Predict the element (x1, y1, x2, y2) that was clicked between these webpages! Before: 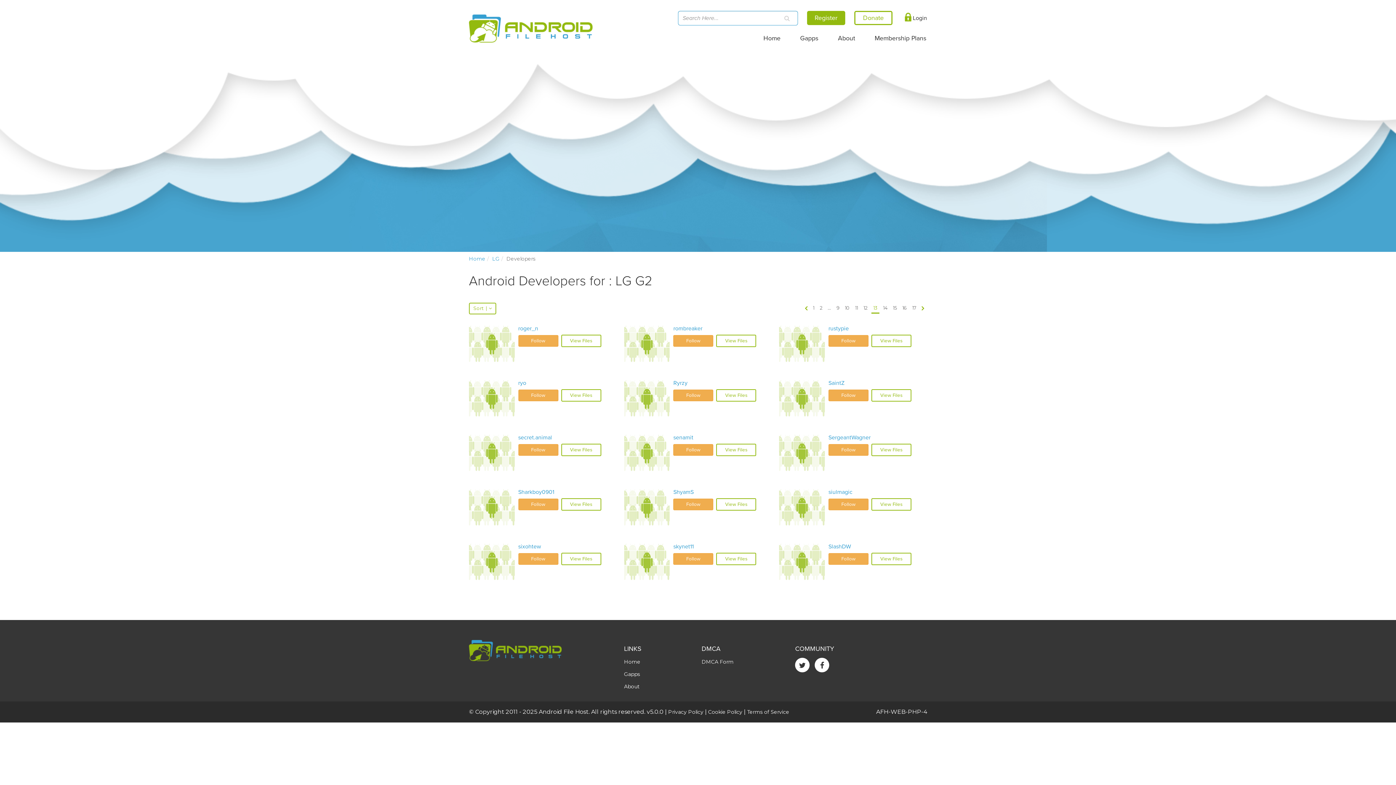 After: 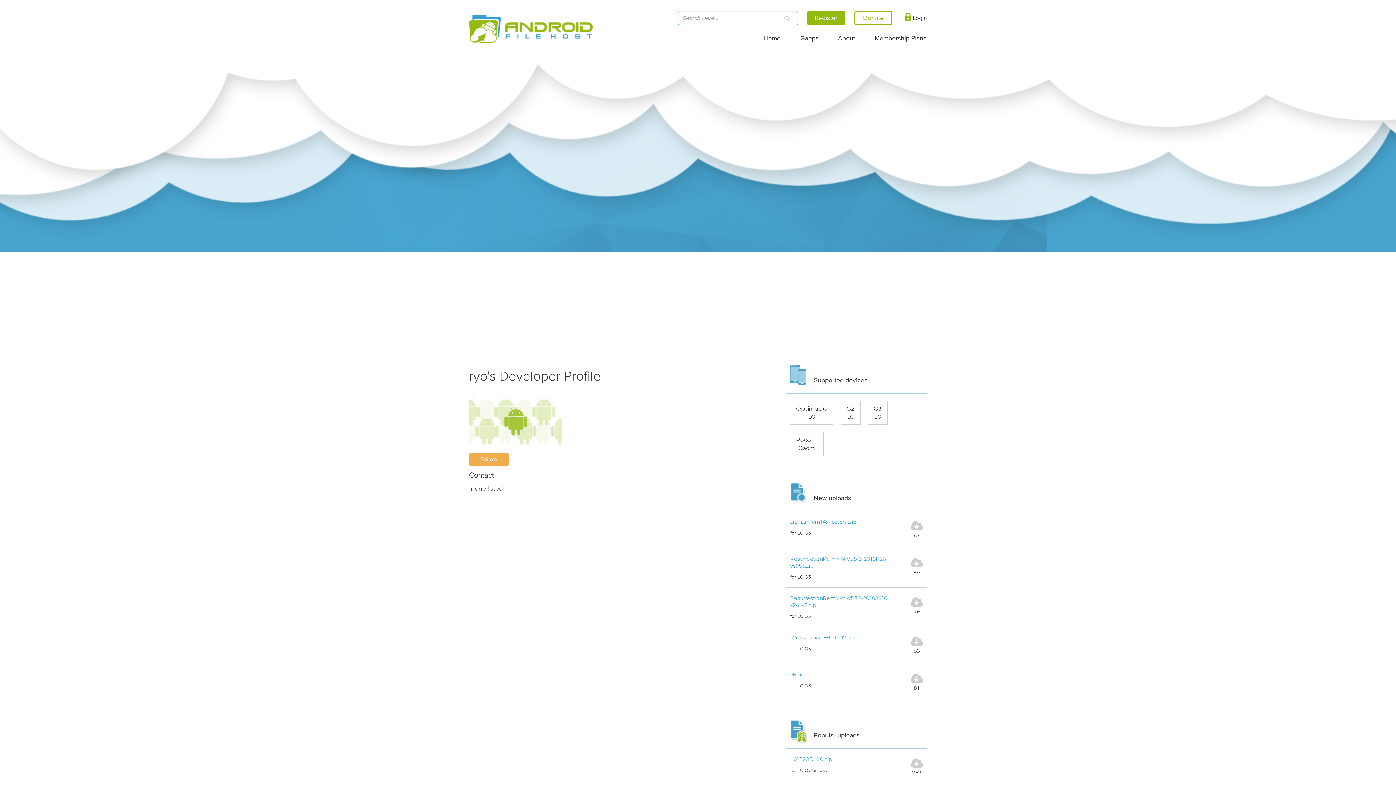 Action: label: ryo bbox: (518, 379, 526, 386)